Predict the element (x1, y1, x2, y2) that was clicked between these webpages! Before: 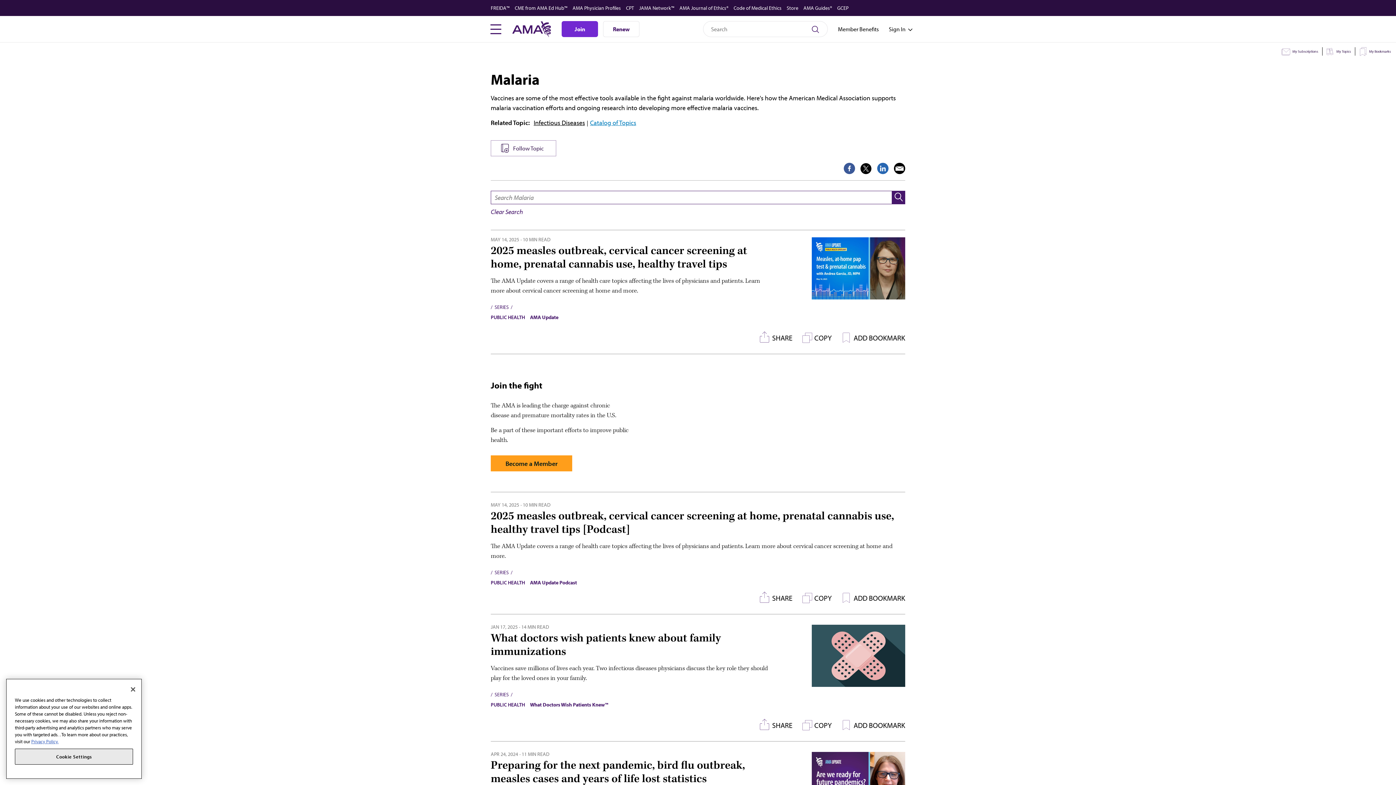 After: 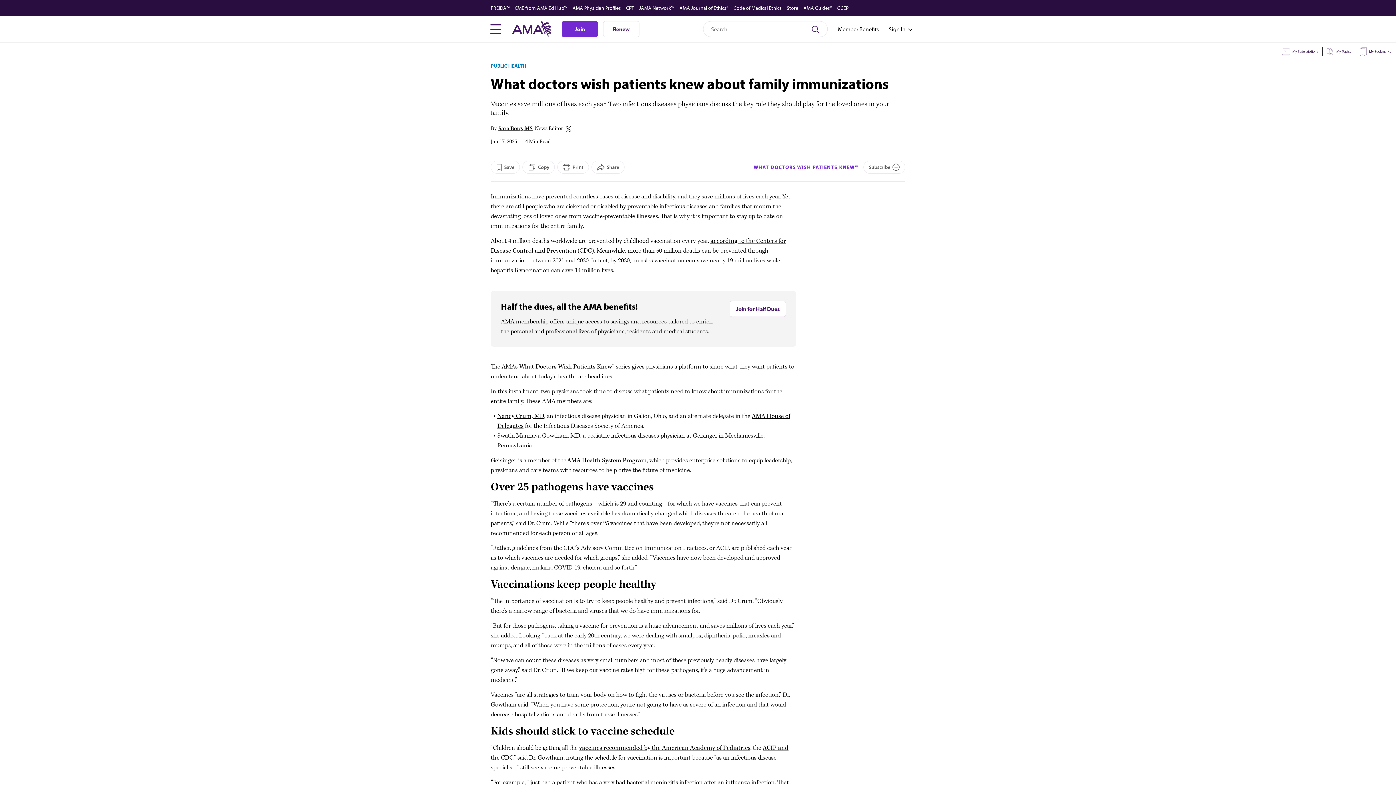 Action: label: JAN 17, 2025 ·14 MIN READ
What doctors wish patients knew about family immunizations

Vaccines save millions of lives each year. Two infectious diseases physicians discuss the key role they should play for the loved ones in your family.

SERIES
PUBLIC HEALTH
What Doctors Wish Patients Knew™ bbox: (490, 614, 905, 707)